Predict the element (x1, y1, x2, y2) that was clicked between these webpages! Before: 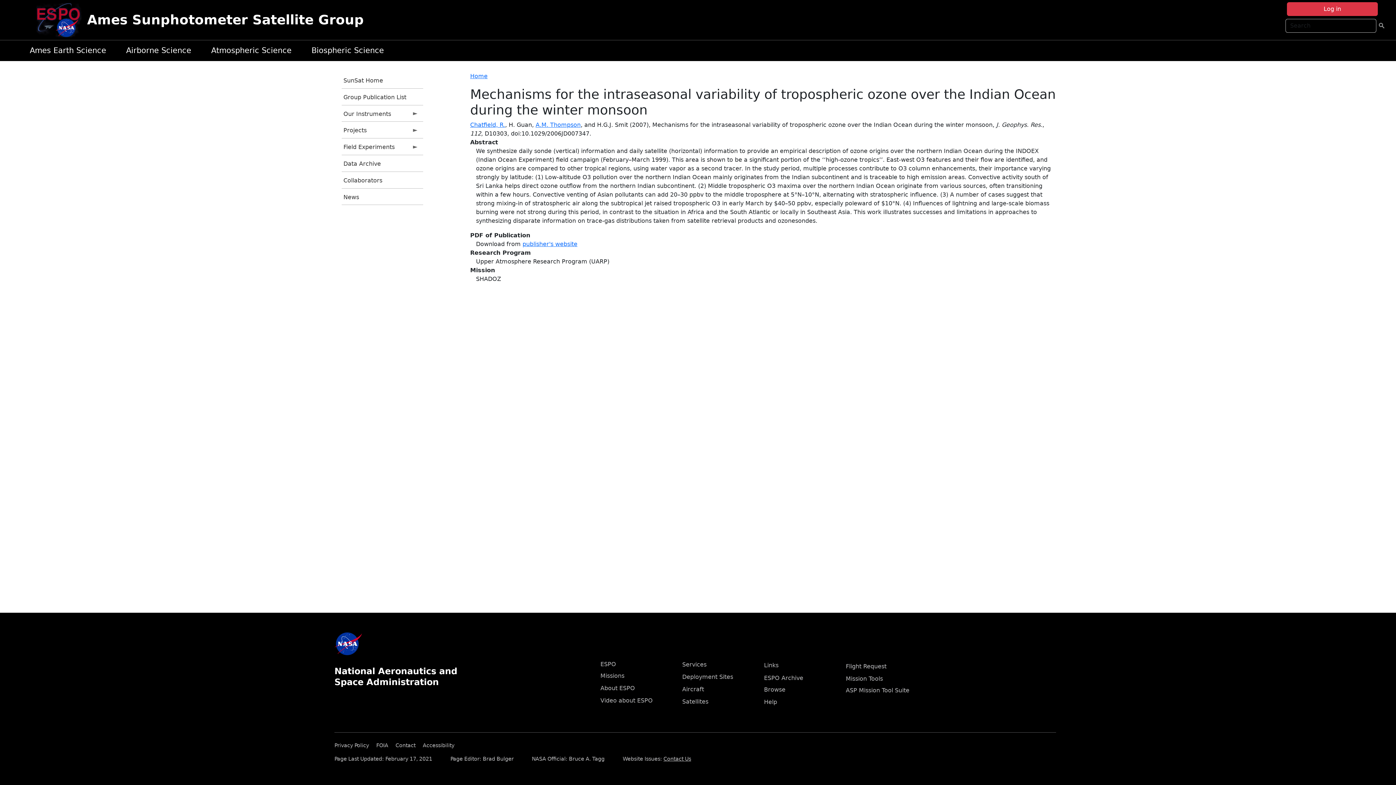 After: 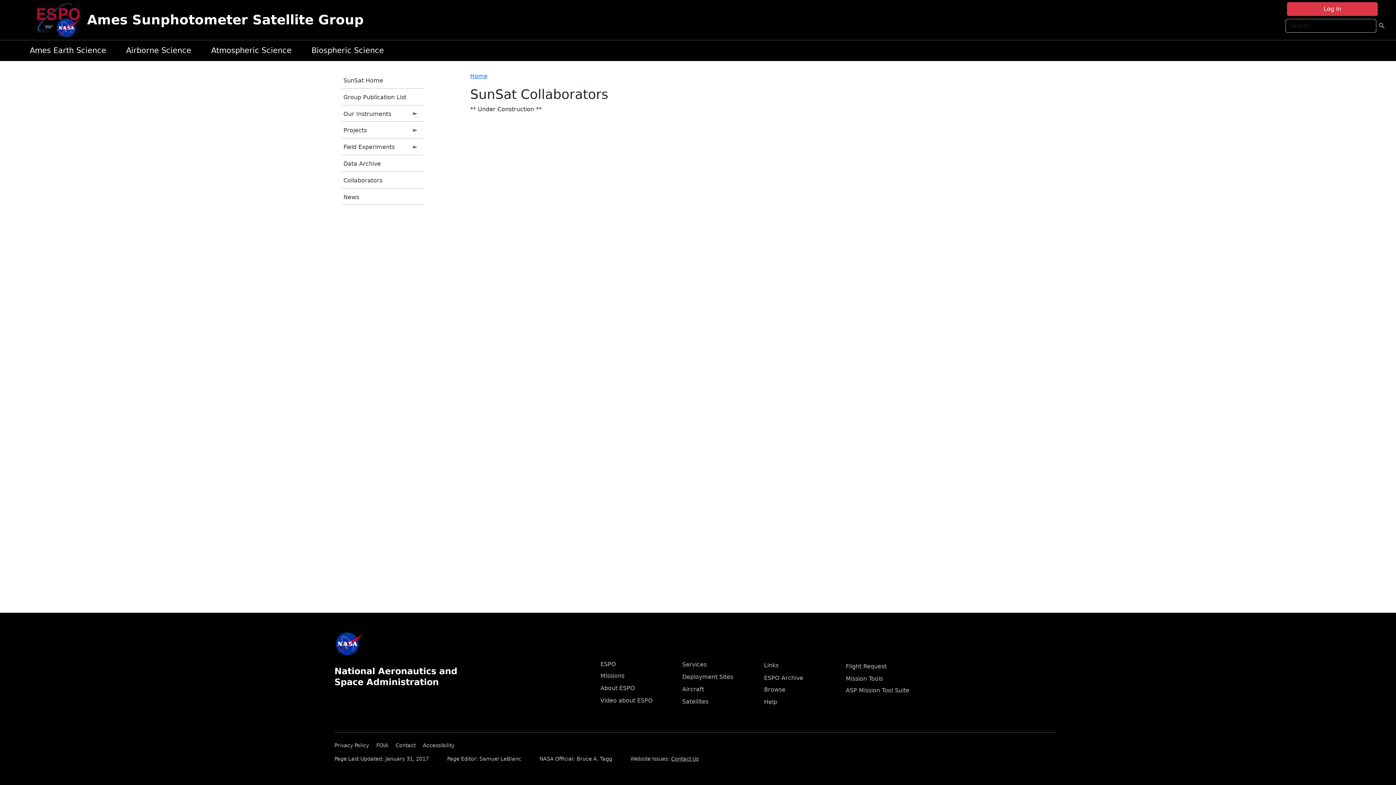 Action: bbox: (341, 171, 423, 188) label: Collaborators